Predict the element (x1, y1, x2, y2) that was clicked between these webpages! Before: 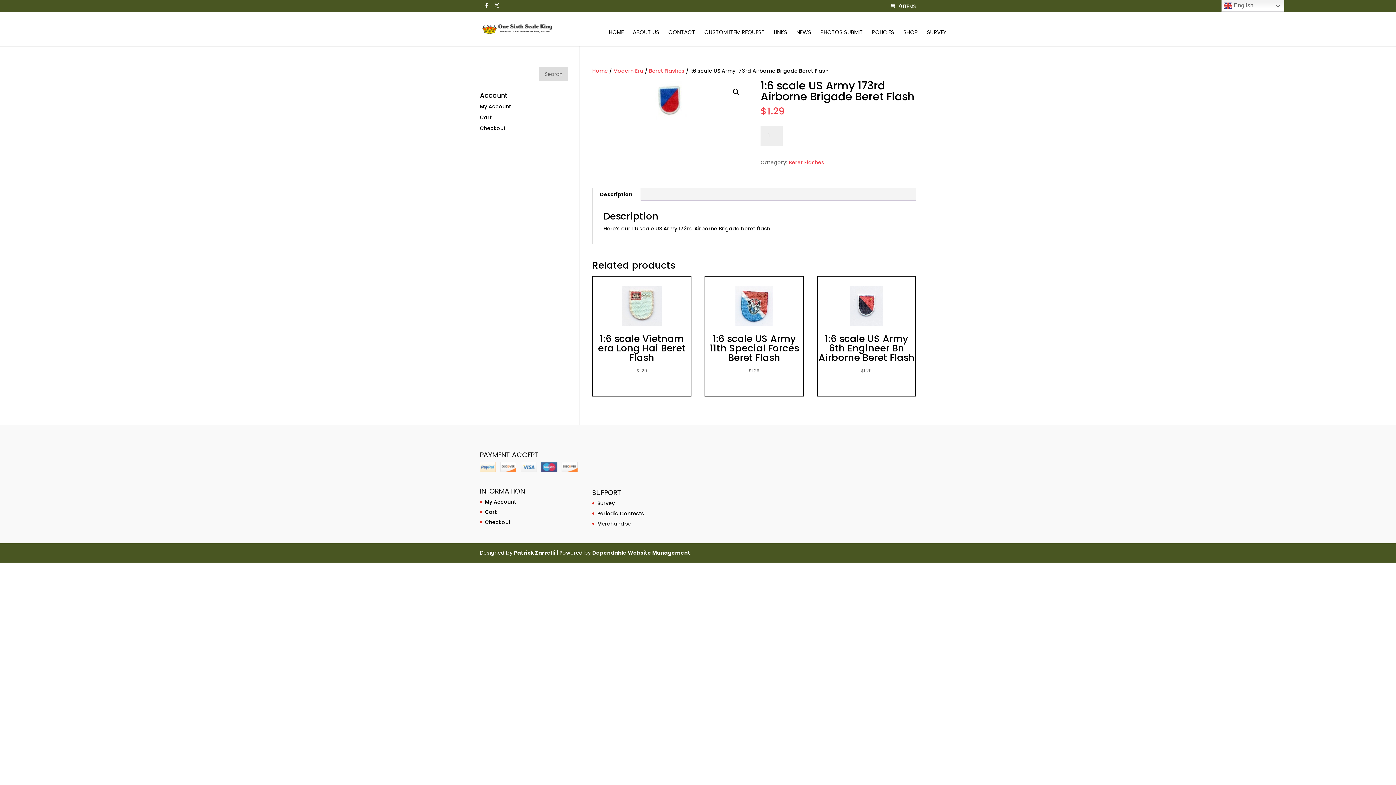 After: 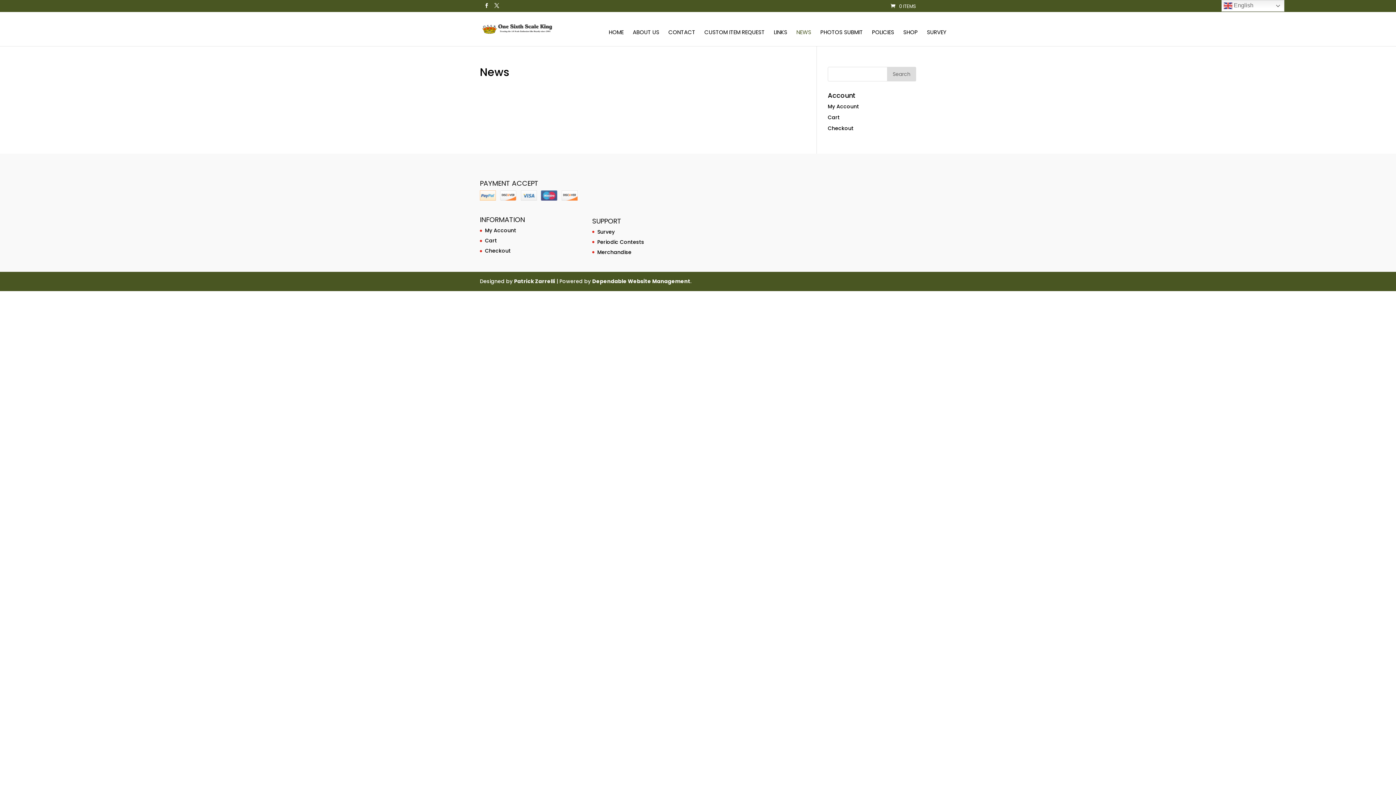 Action: bbox: (796, 29, 811, 46) label: NEWS